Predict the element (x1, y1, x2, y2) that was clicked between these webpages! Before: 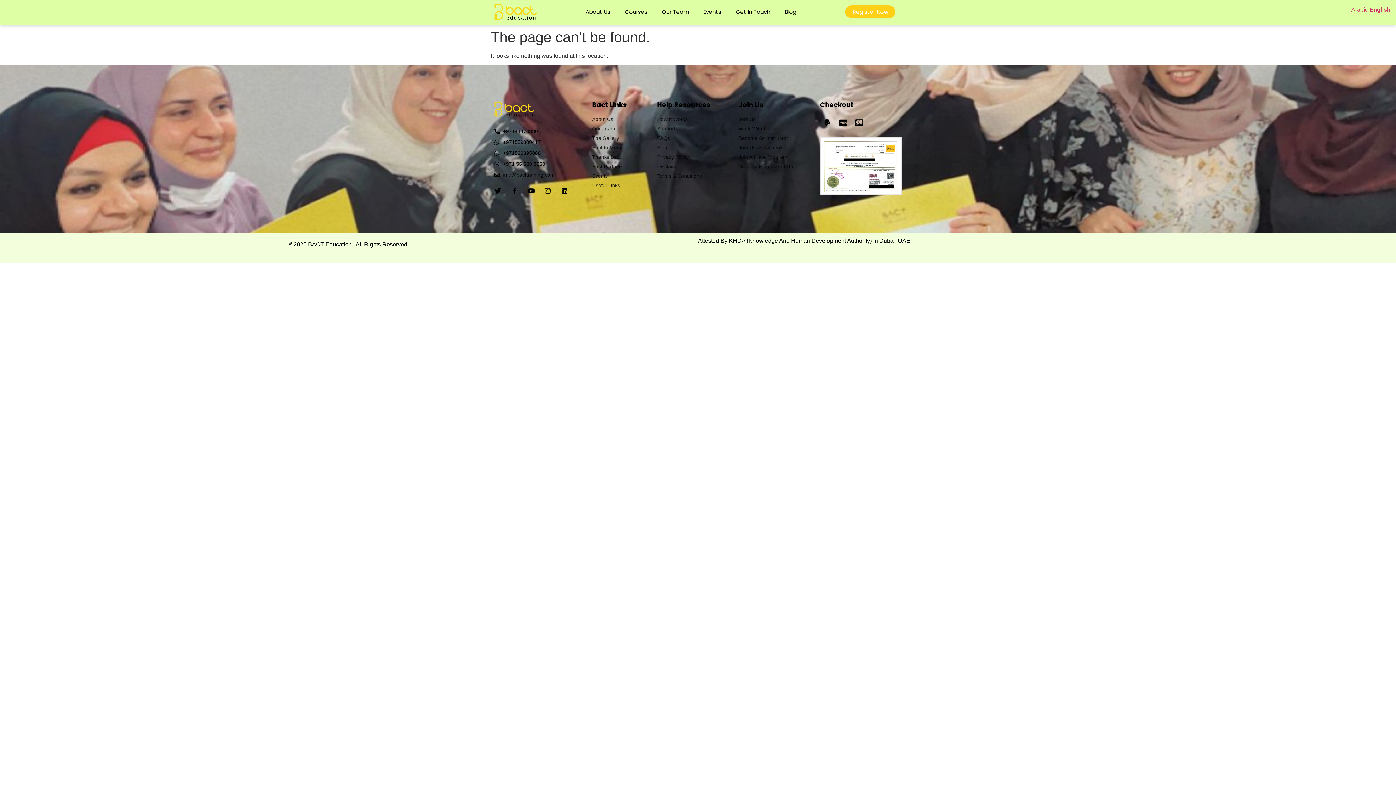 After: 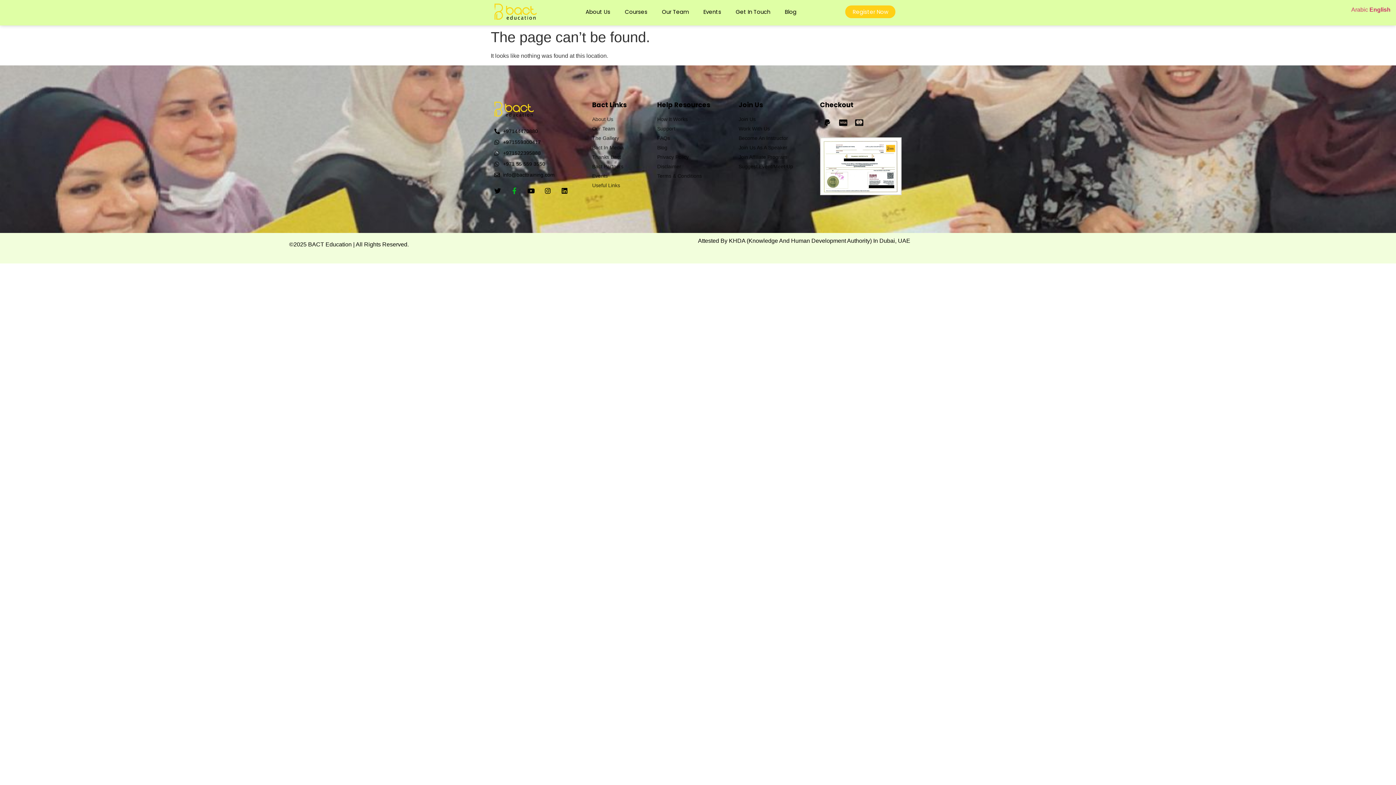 Action: label: Facebook-f bbox: (511, 187, 517, 194)